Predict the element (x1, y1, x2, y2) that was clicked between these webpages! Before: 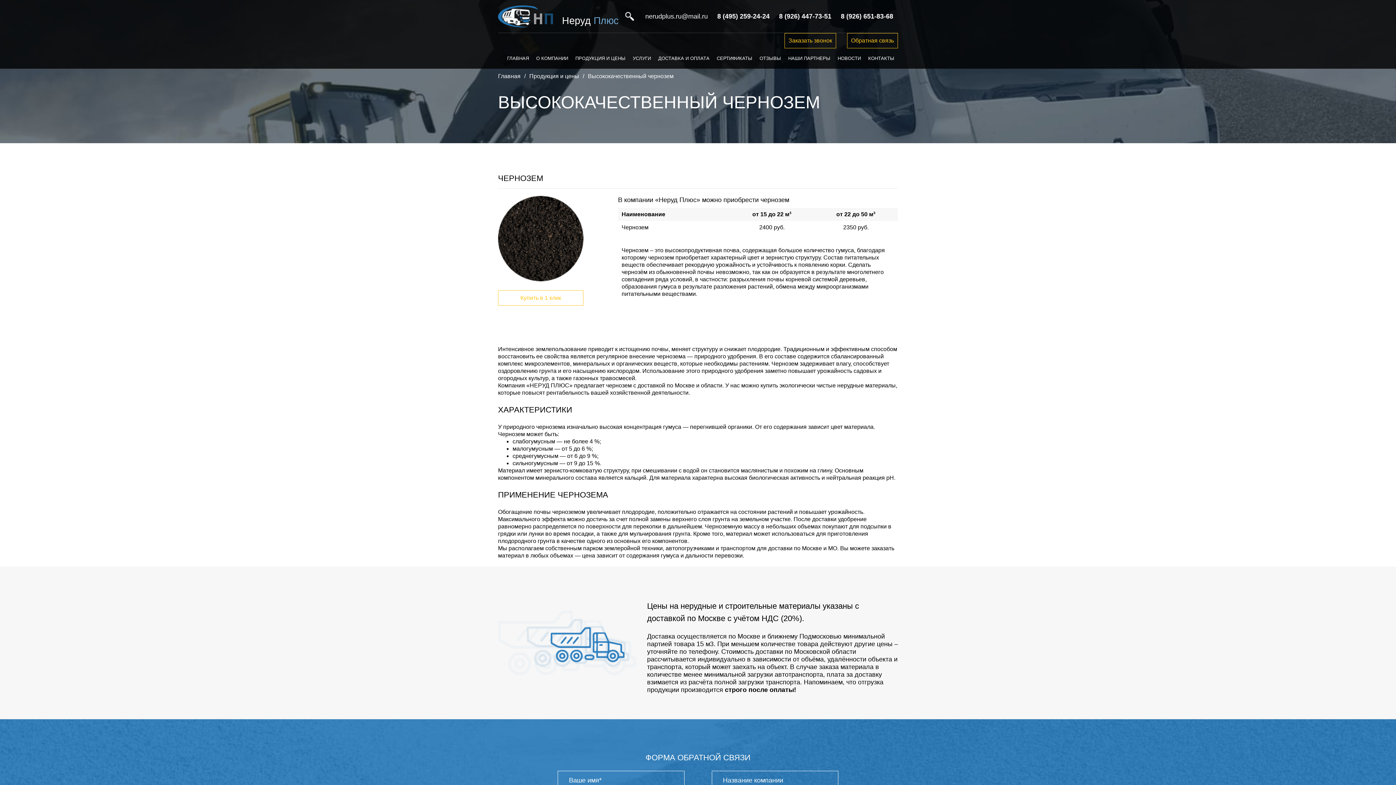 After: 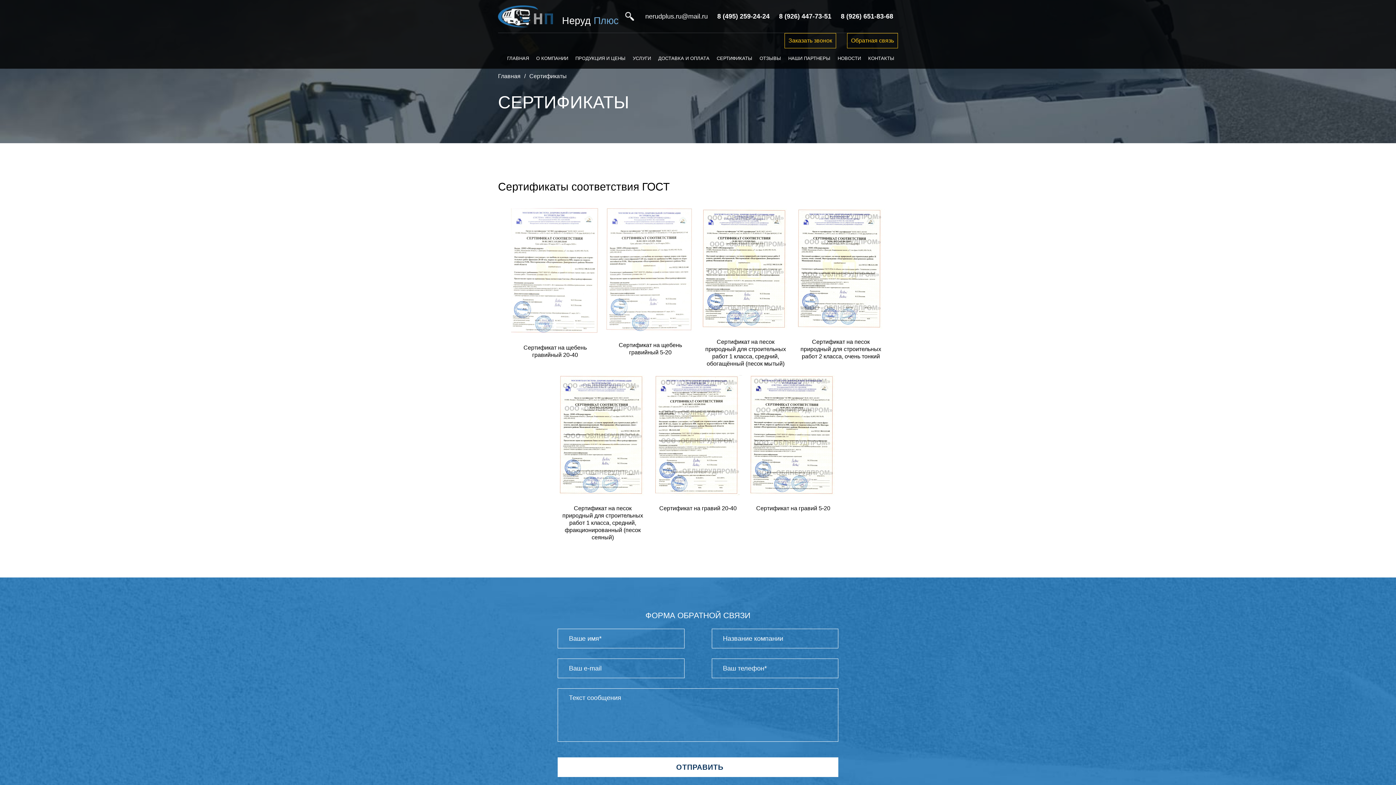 Action: label: СЕРТИФИКАТЫ bbox: (715, 48, 753, 68)